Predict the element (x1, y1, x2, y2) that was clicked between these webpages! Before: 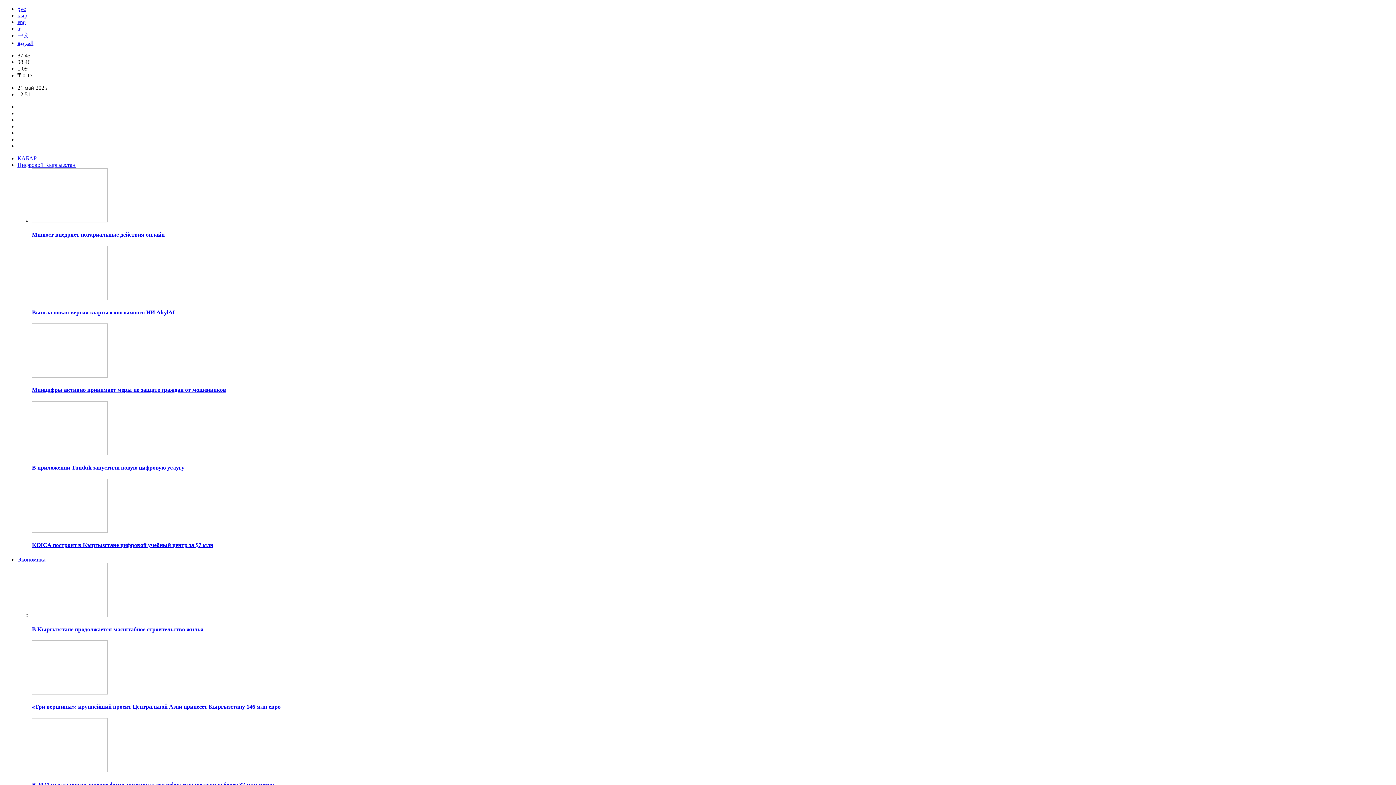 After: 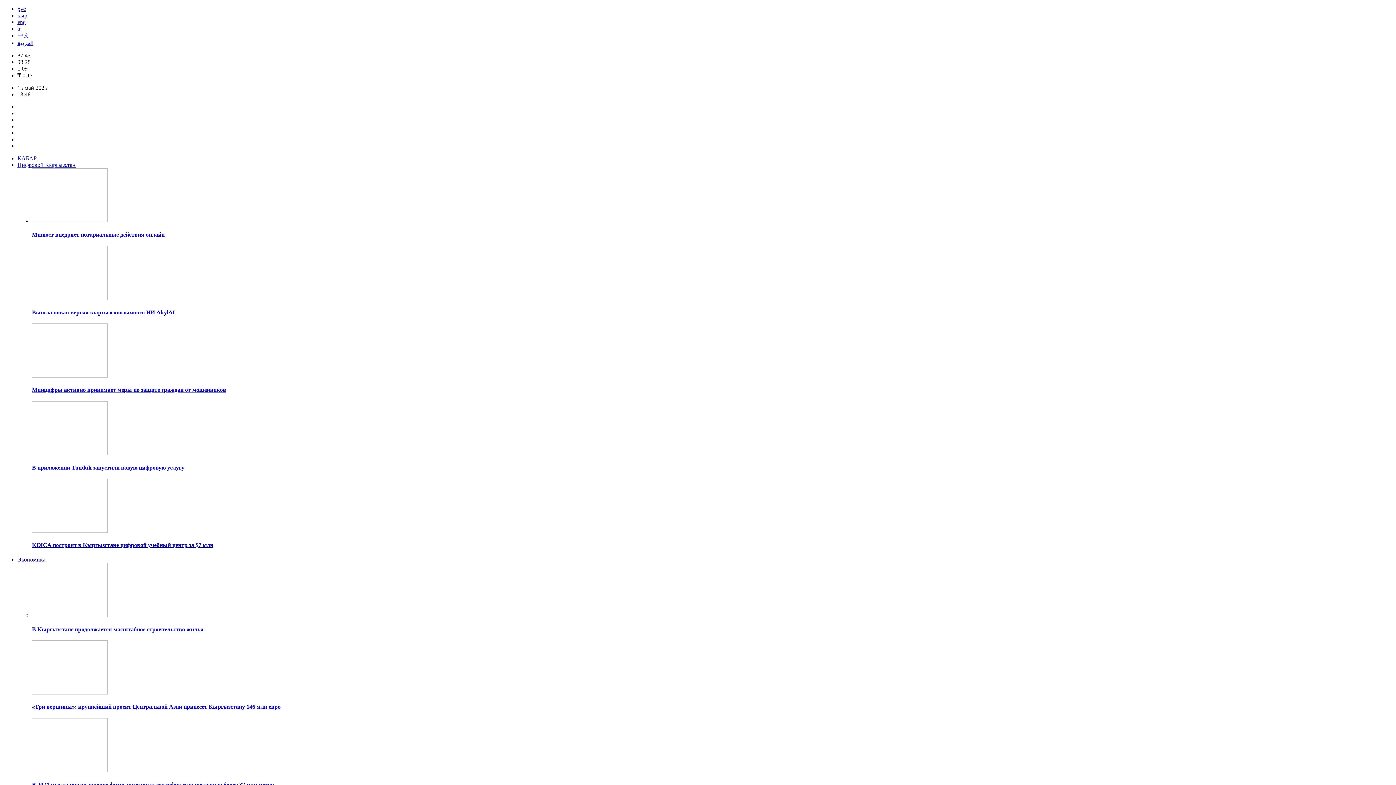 Action: bbox: (32, 612, 107, 618)